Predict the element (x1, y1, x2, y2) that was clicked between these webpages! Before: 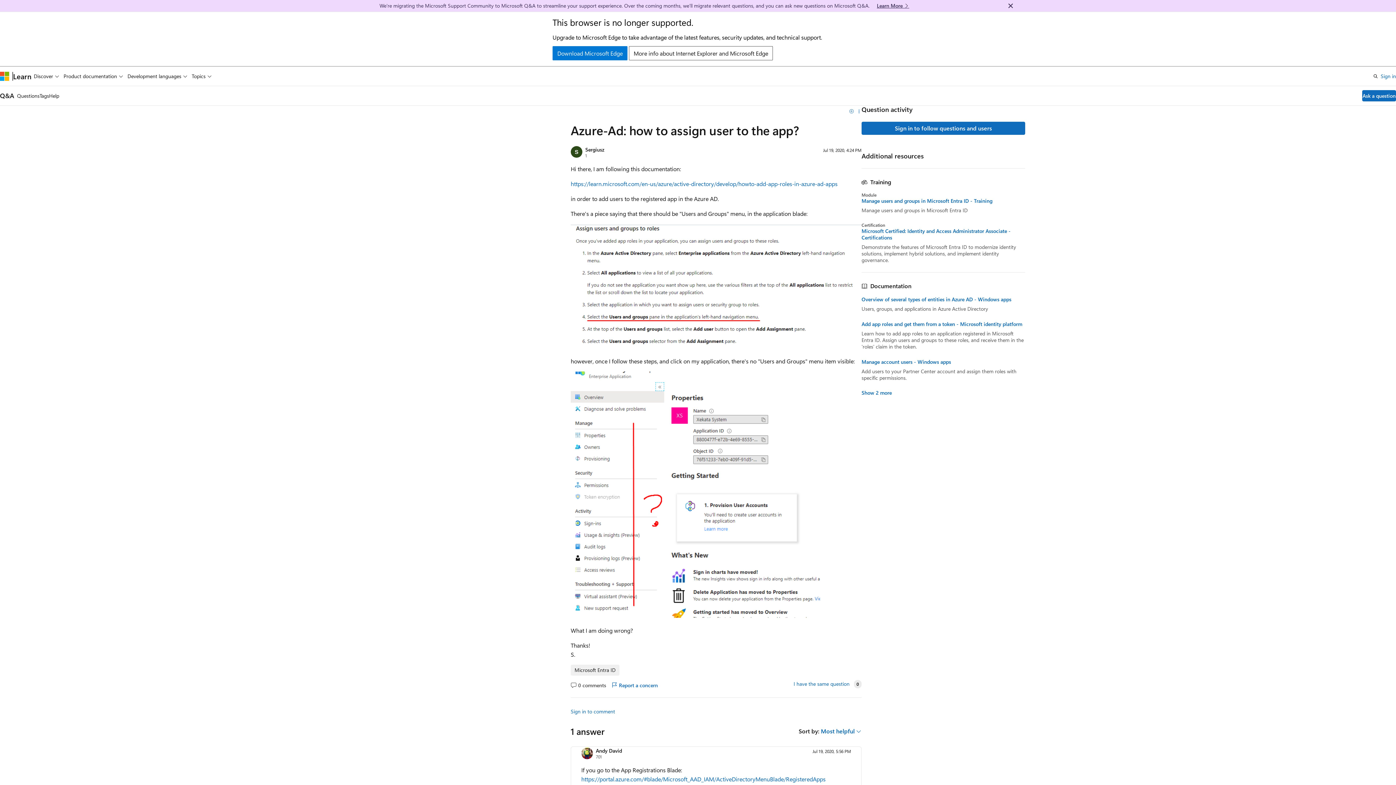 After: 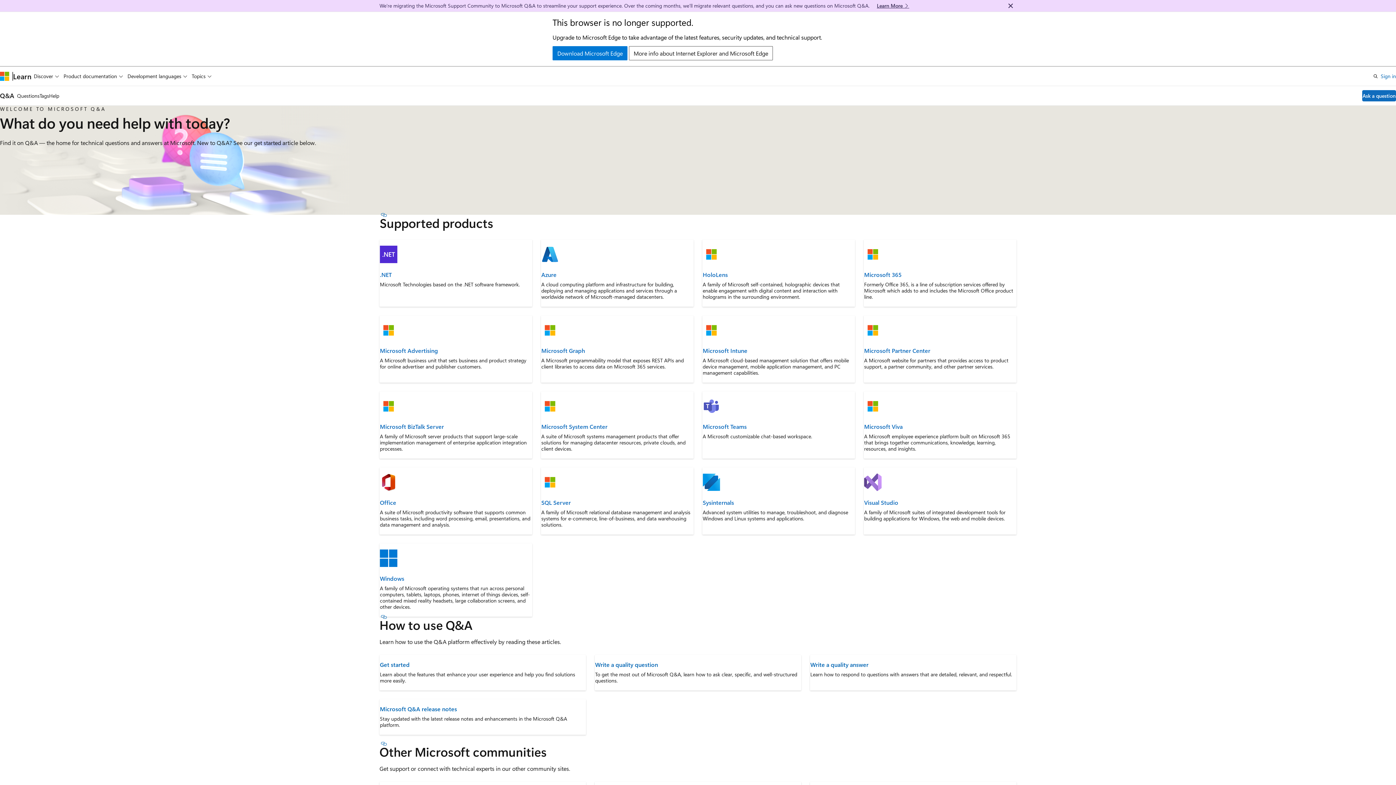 Action: bbox: (0, 91, 14, 100) label: Q&A